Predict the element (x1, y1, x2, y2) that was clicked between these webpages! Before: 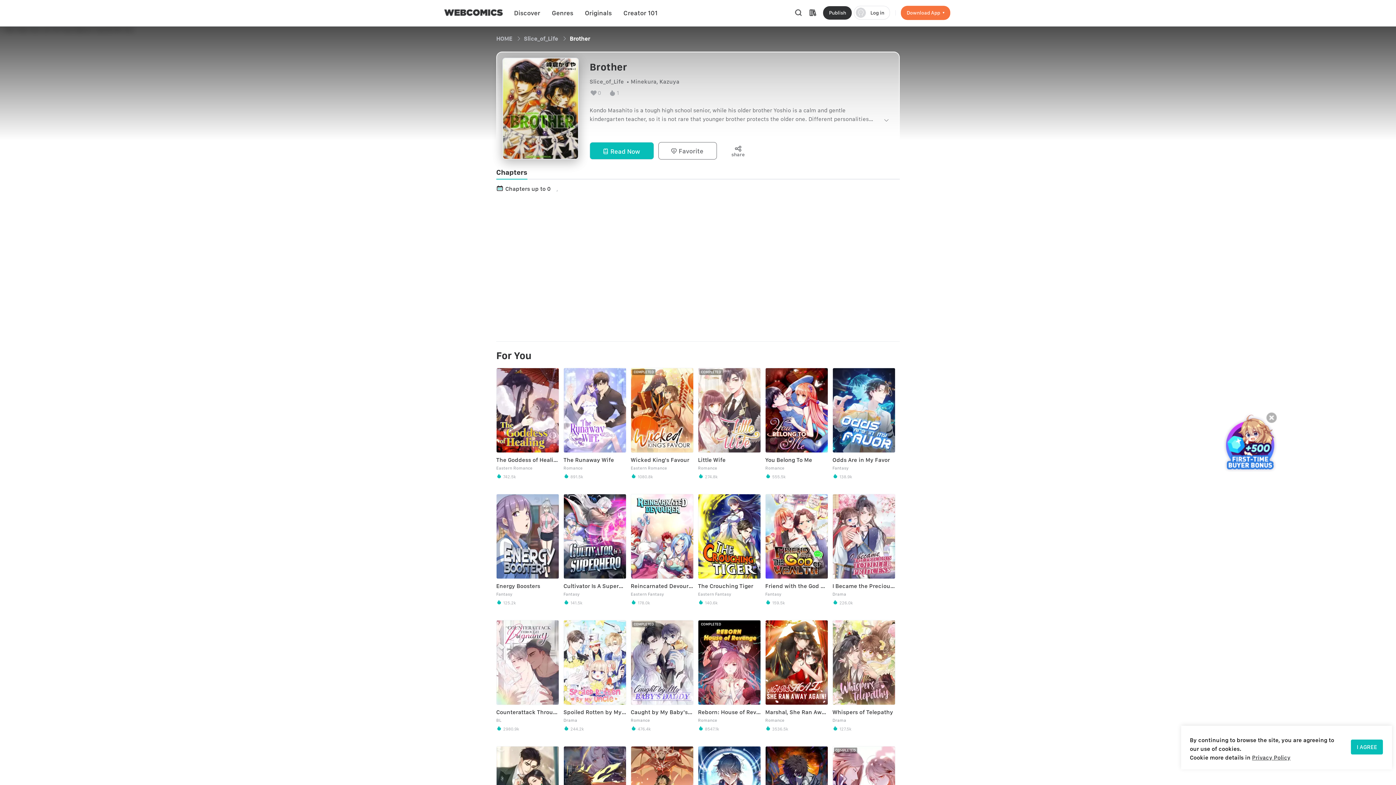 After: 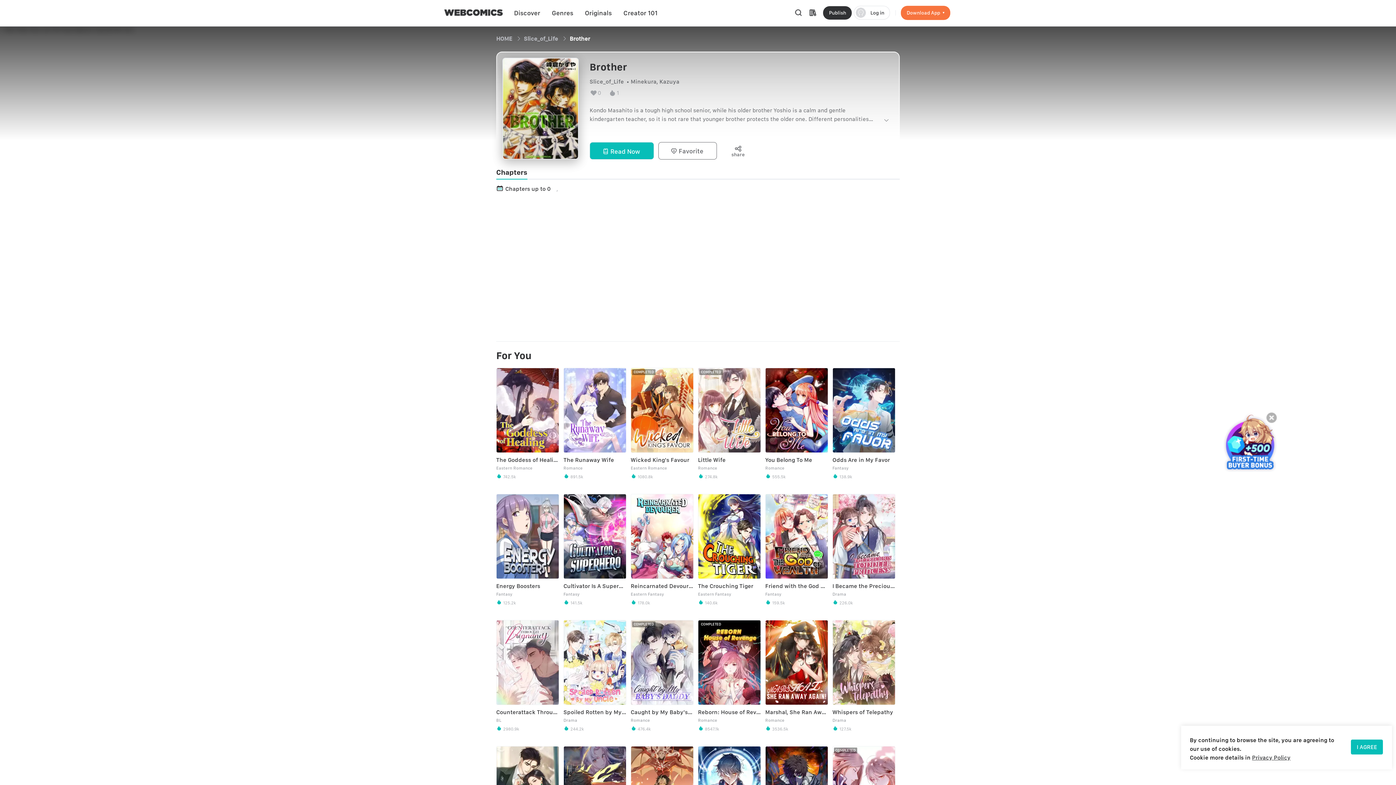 Action: bbox: (589, 78, 623, 85) label: Slice_of_Life